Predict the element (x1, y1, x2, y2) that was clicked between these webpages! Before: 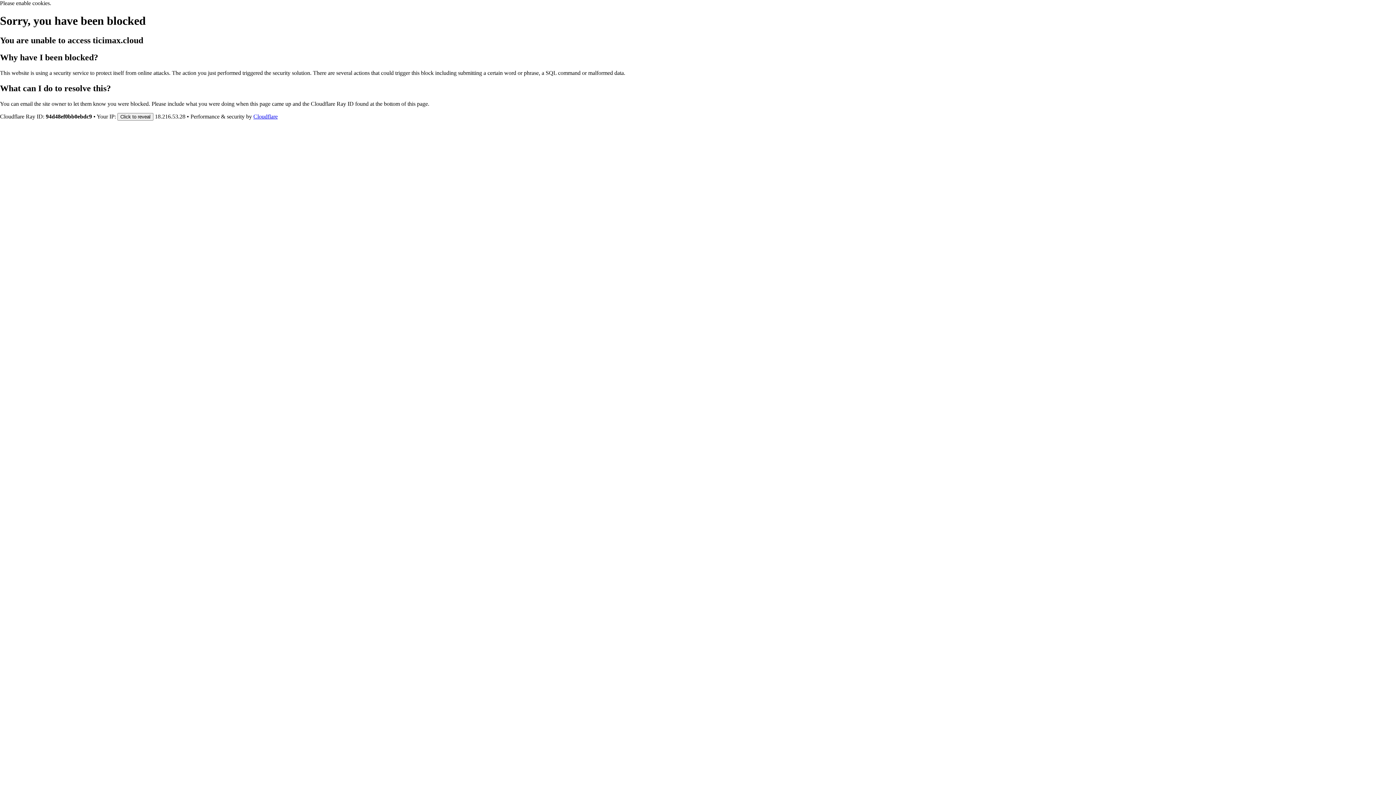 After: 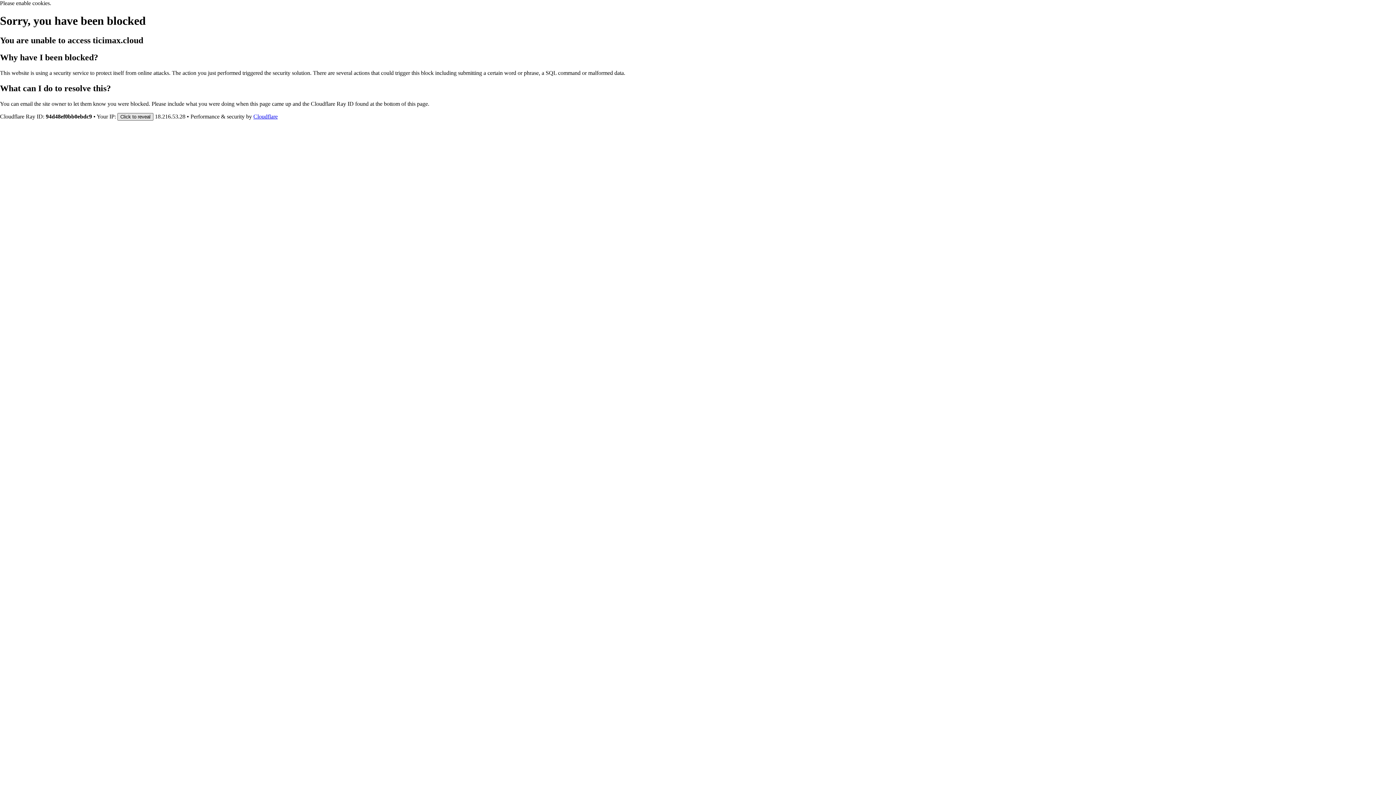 Action: bbox: (117, 112, 153, 120) label: Click to reveal